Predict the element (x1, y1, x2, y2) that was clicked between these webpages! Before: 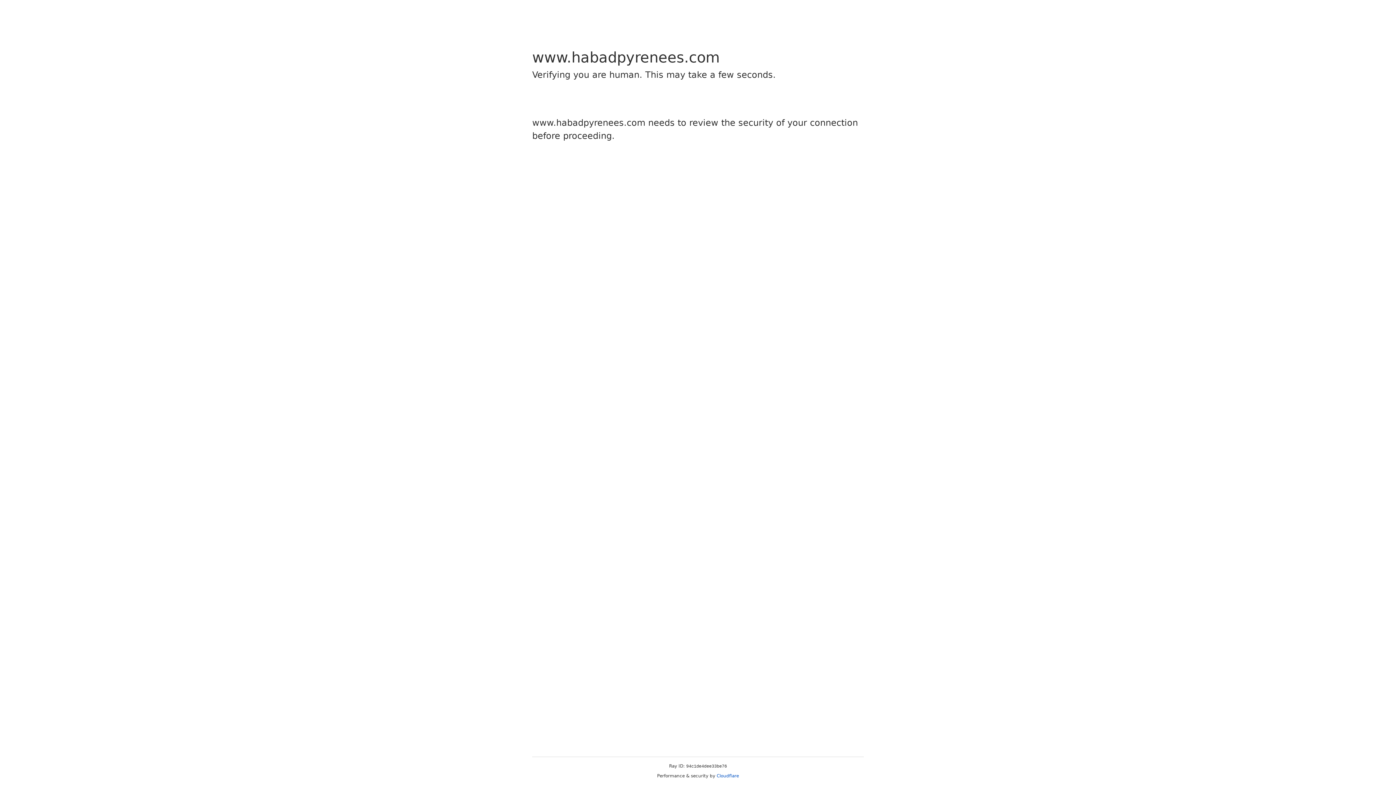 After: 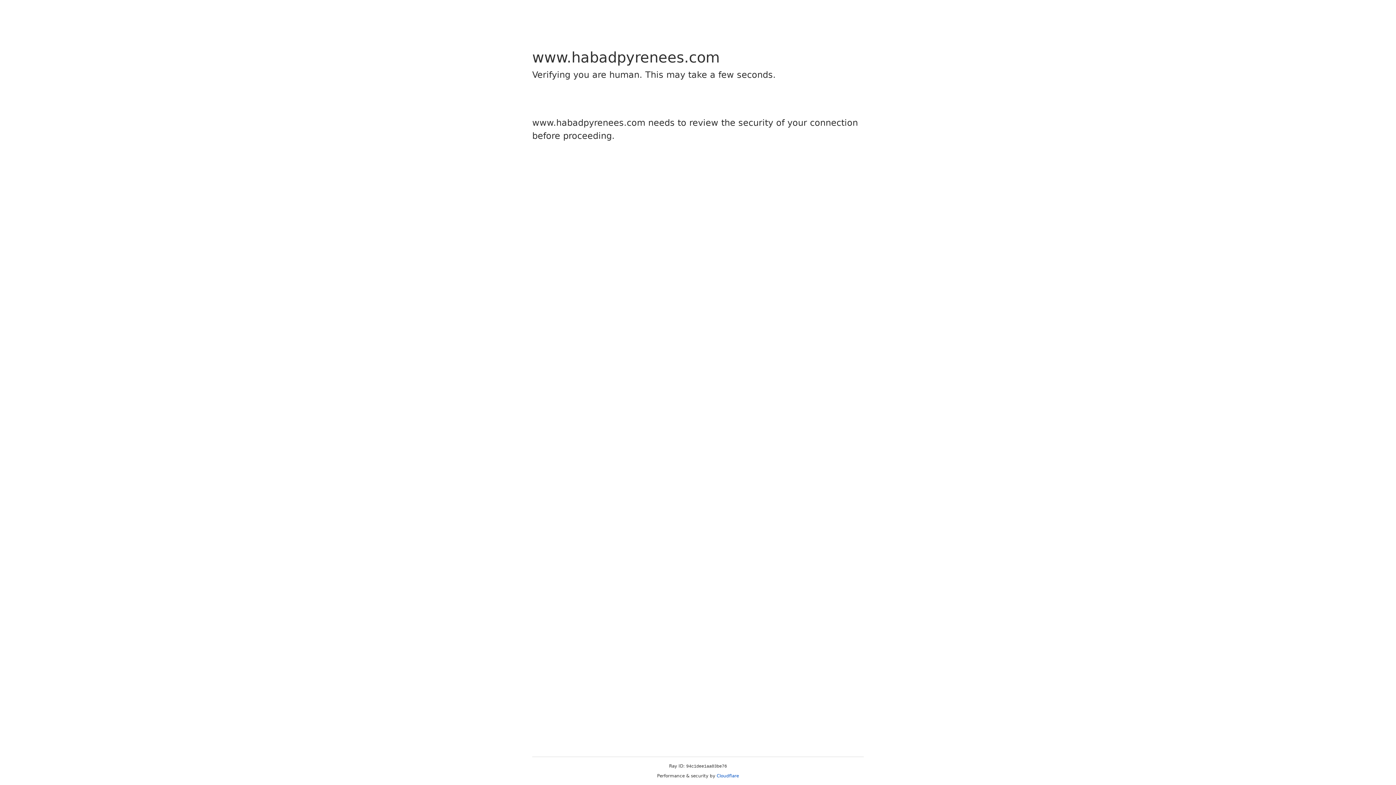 Action: bbox: (716, 773, 739, 778) label: Cloudflare